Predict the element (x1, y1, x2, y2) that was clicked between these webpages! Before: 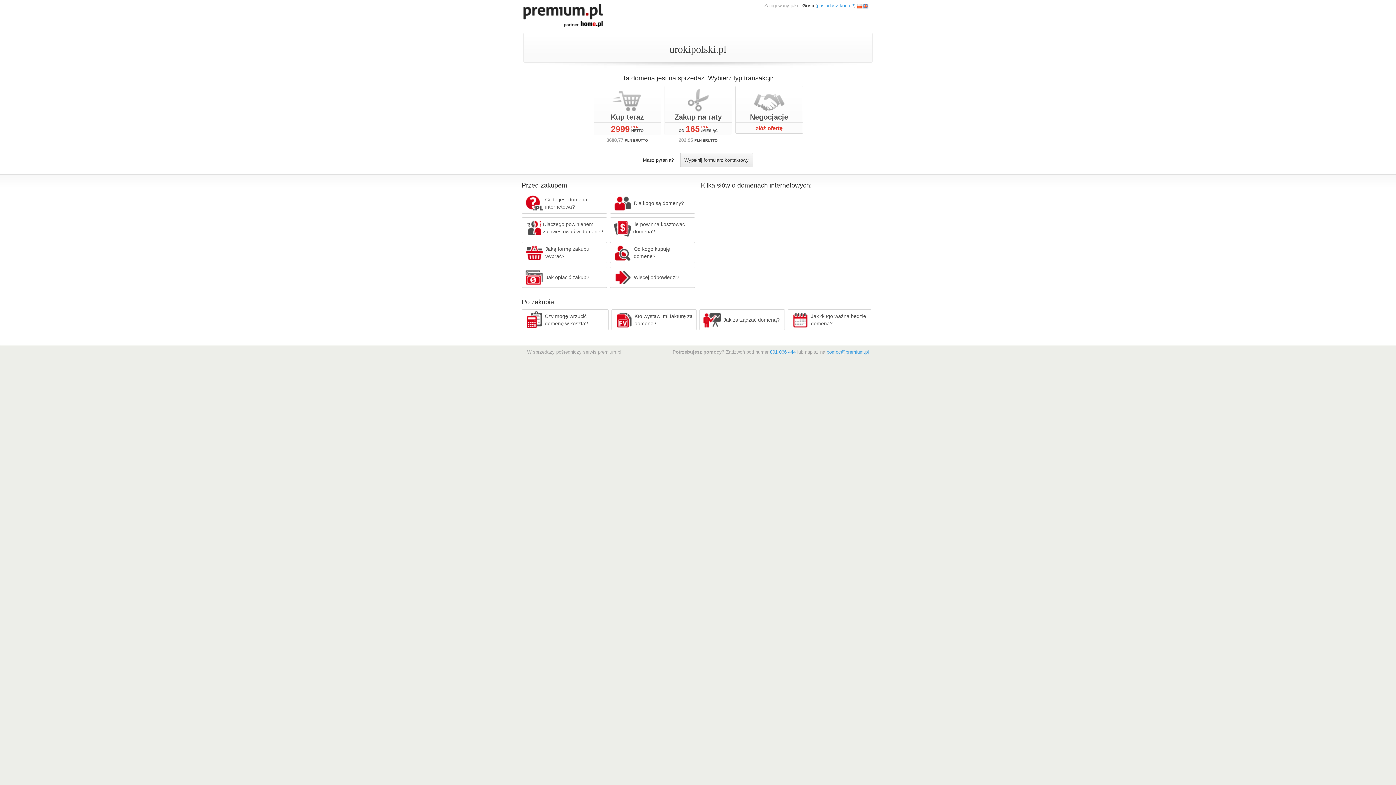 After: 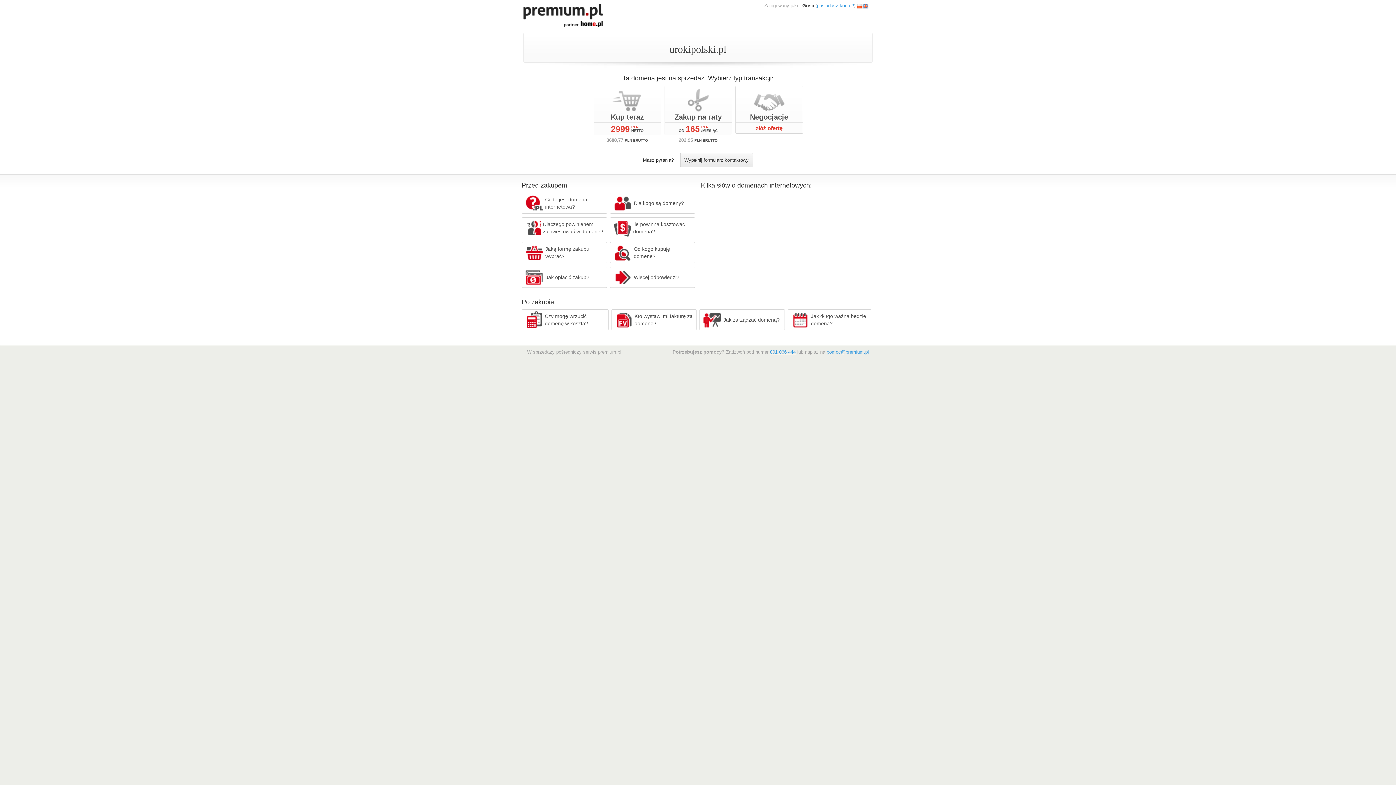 Action: label: 801 066 444 bbox: (770, 349, 796, 354)